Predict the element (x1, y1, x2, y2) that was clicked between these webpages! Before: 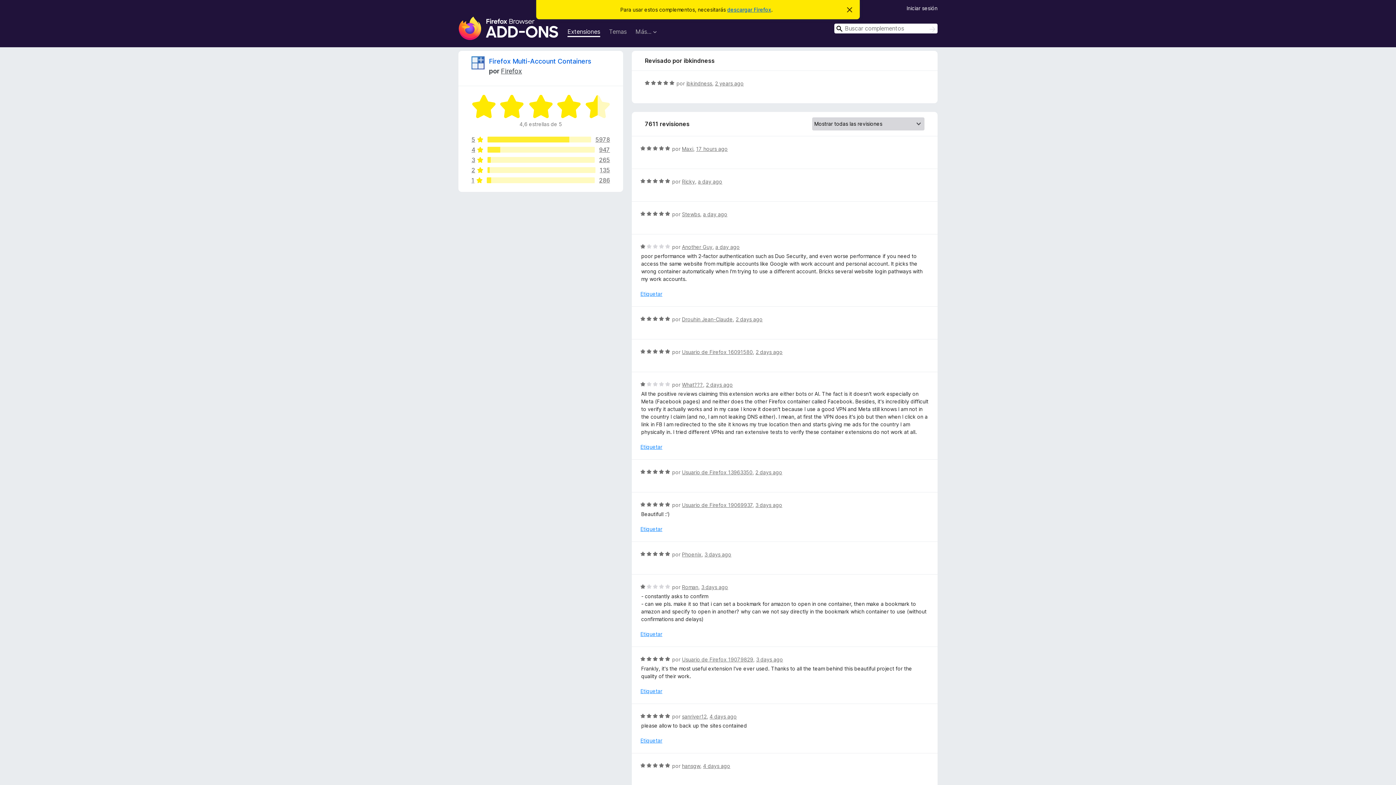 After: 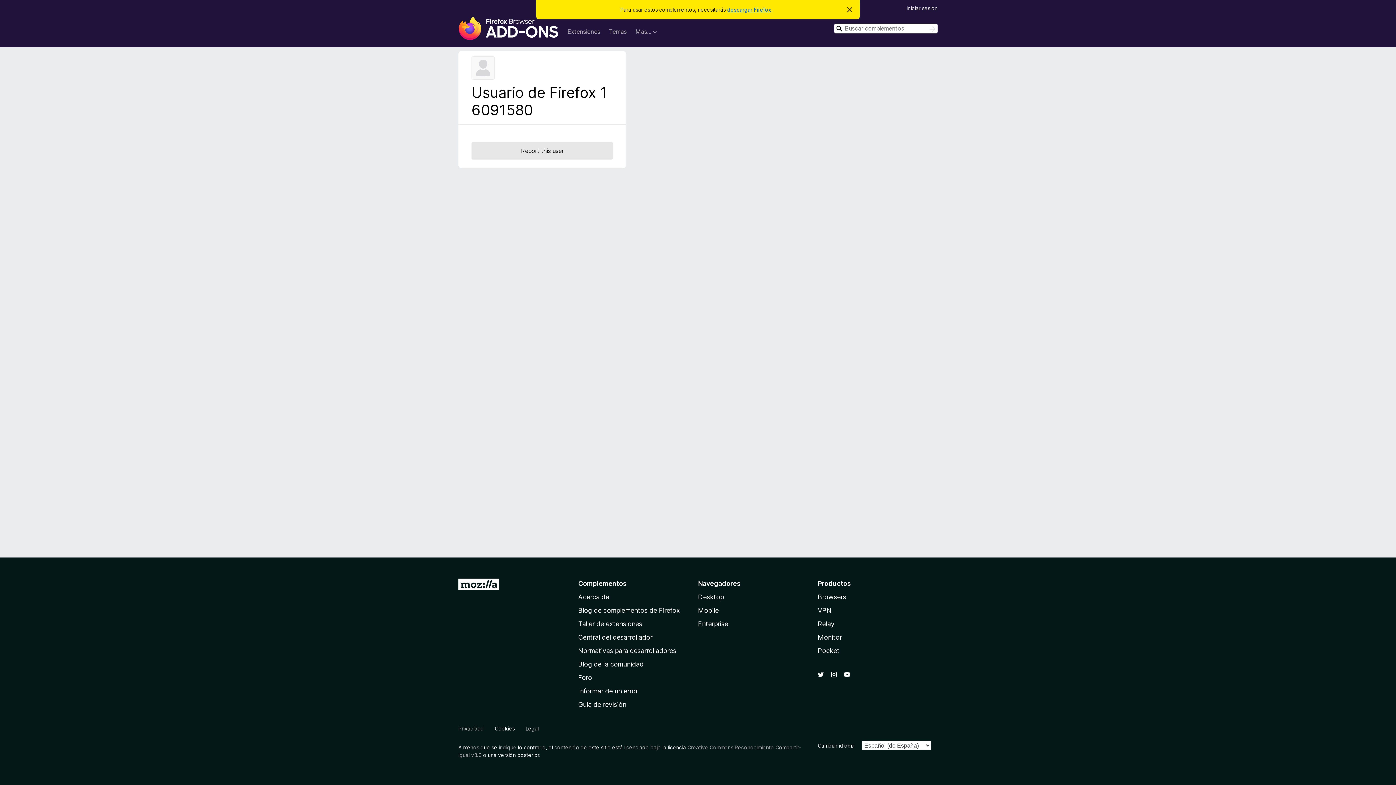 Action: bbox: (682, 349, 753, 355) label: Usuario de Firefox 16091580